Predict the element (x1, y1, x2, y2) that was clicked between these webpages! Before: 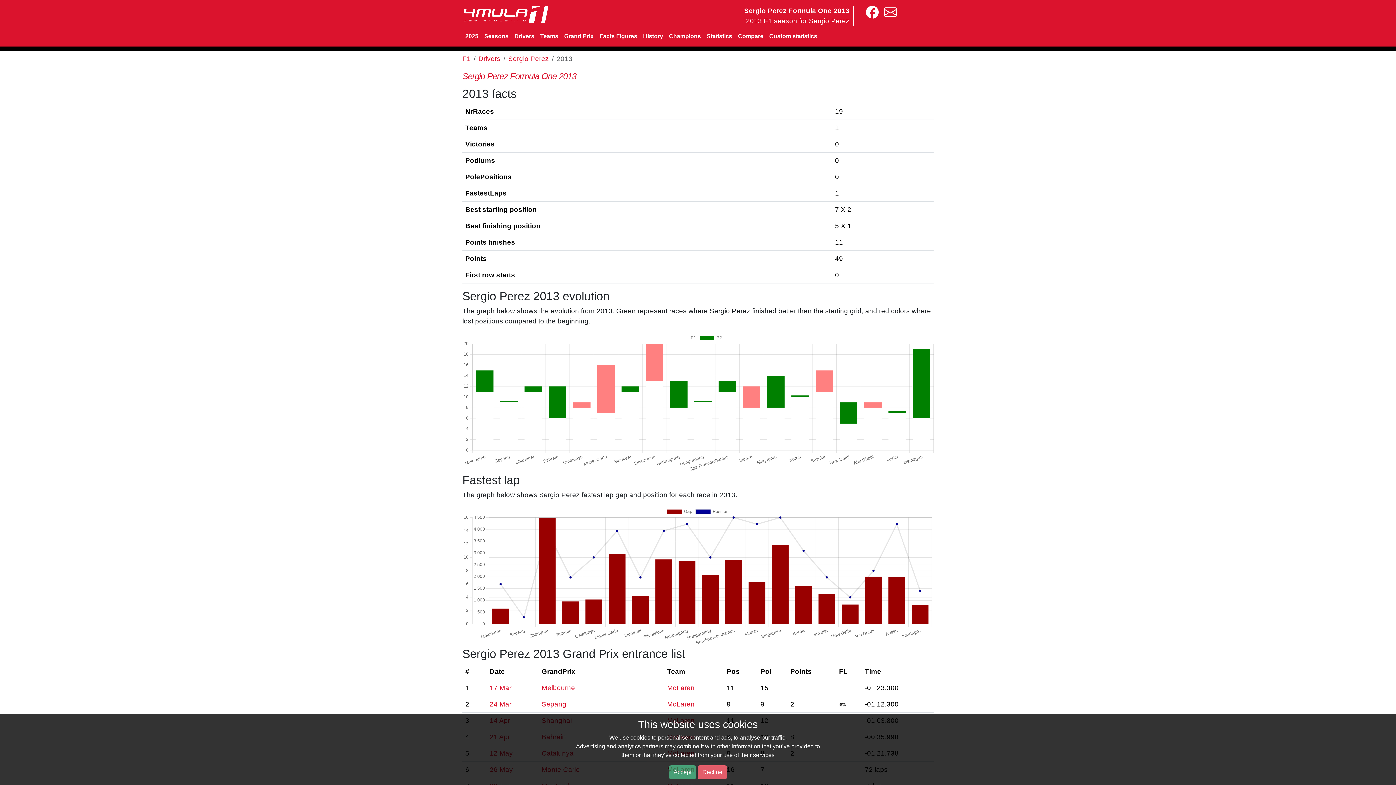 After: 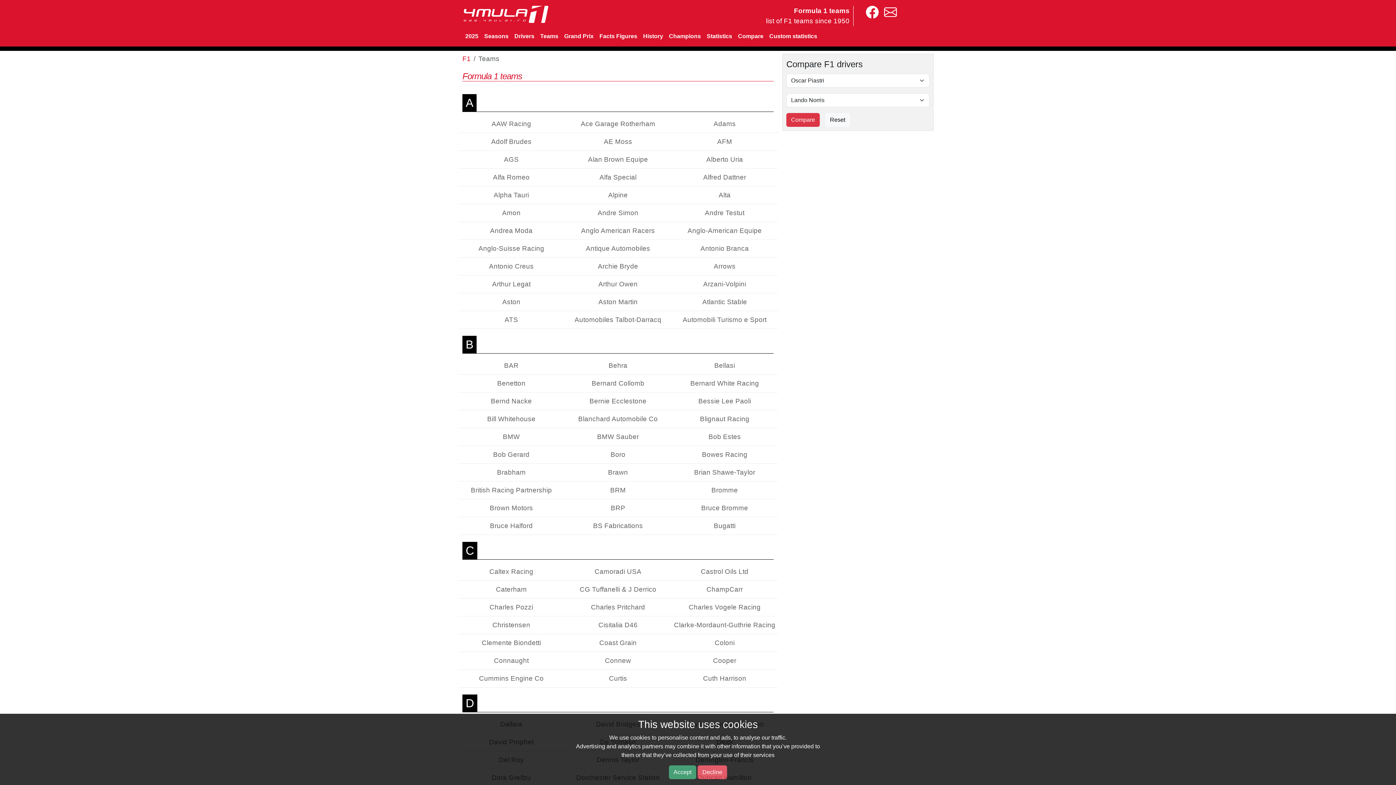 Action: bbox: (537, 29, 561, 43) label: Teams